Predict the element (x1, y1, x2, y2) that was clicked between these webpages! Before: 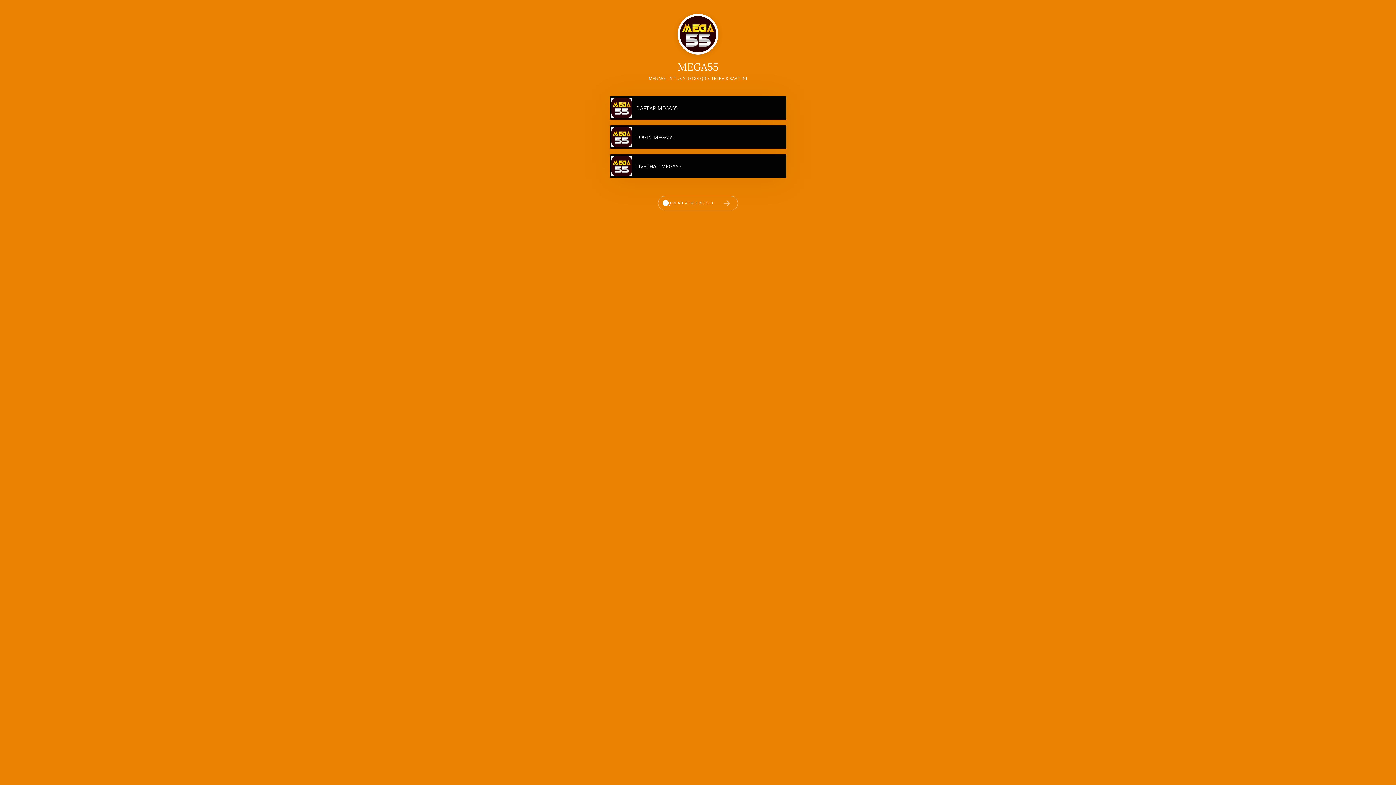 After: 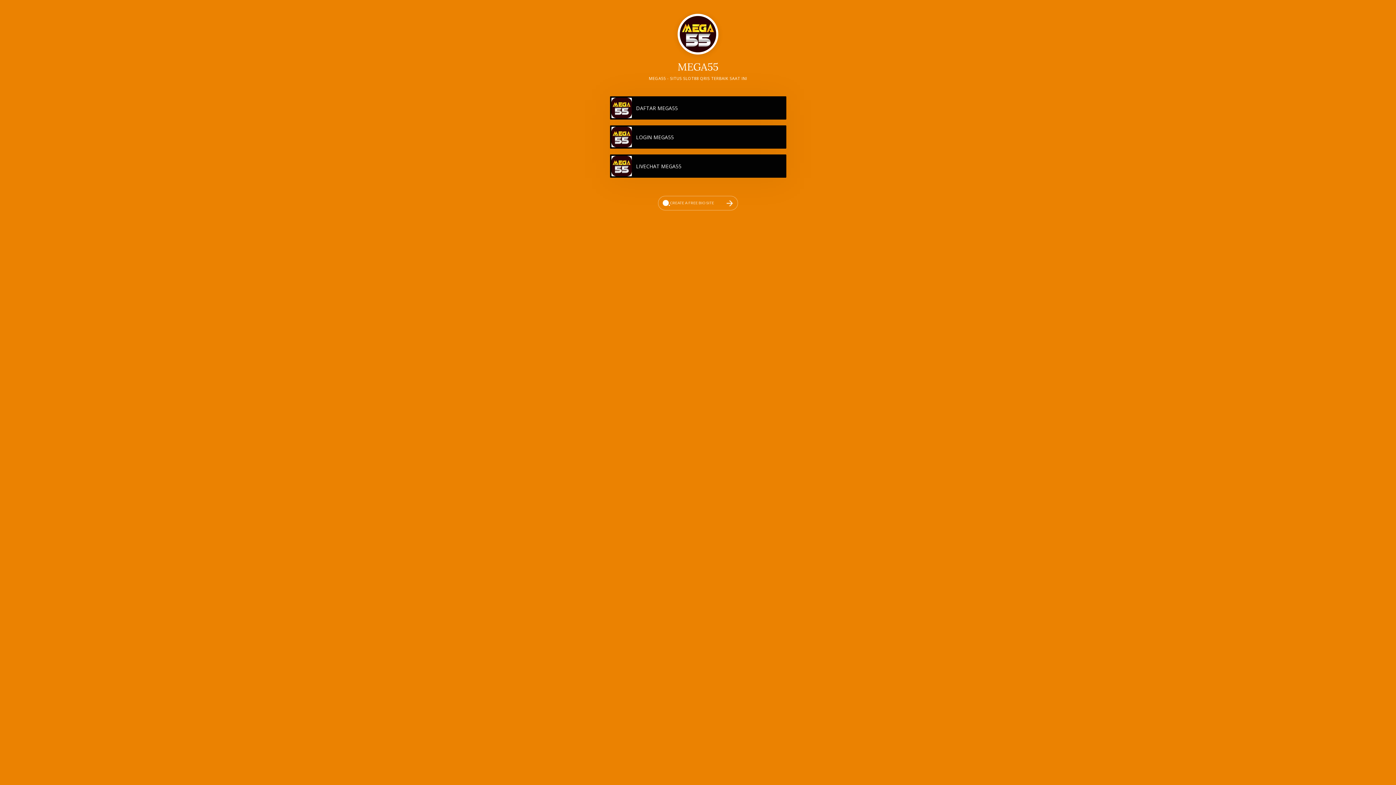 Action: bbox: (610, 154, 786, 177) label: LIVECHAT MEGA55 